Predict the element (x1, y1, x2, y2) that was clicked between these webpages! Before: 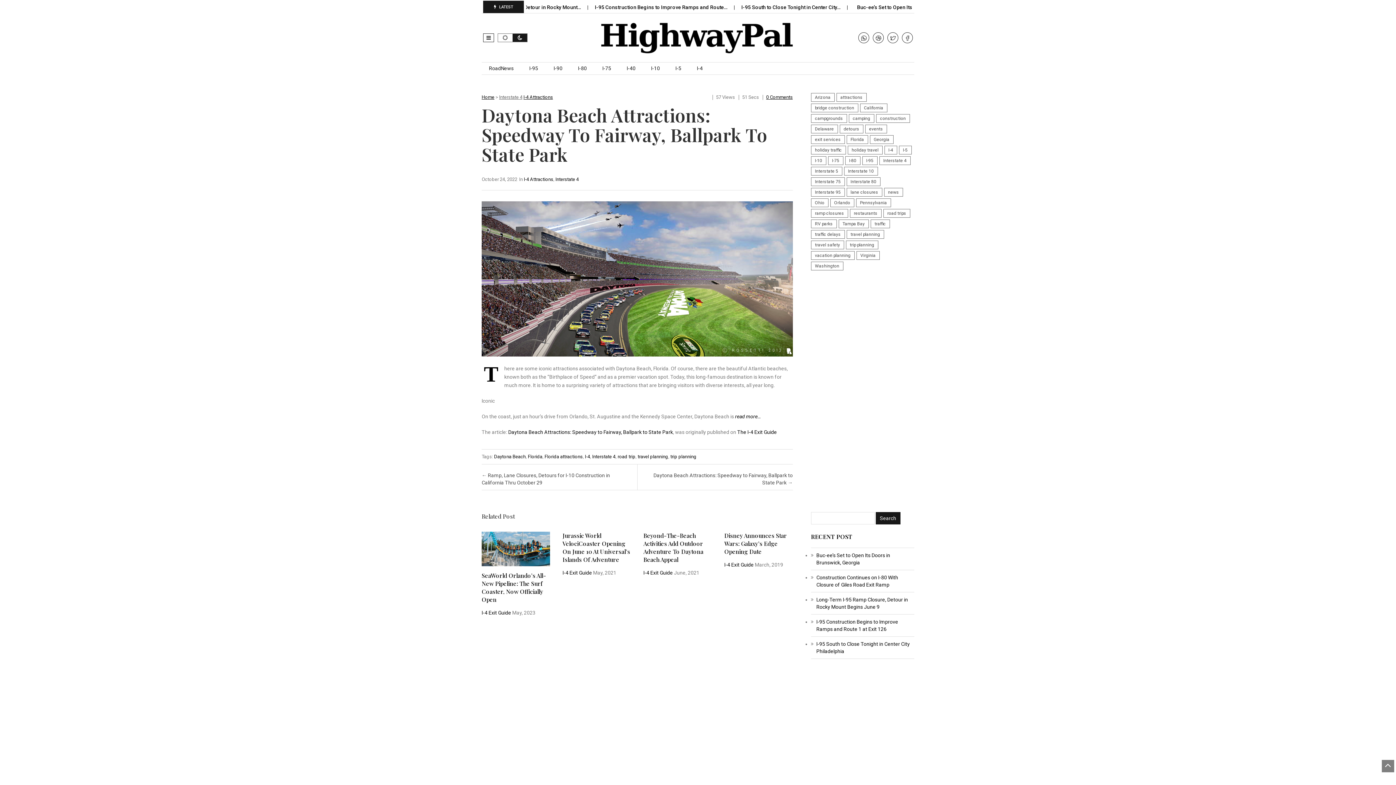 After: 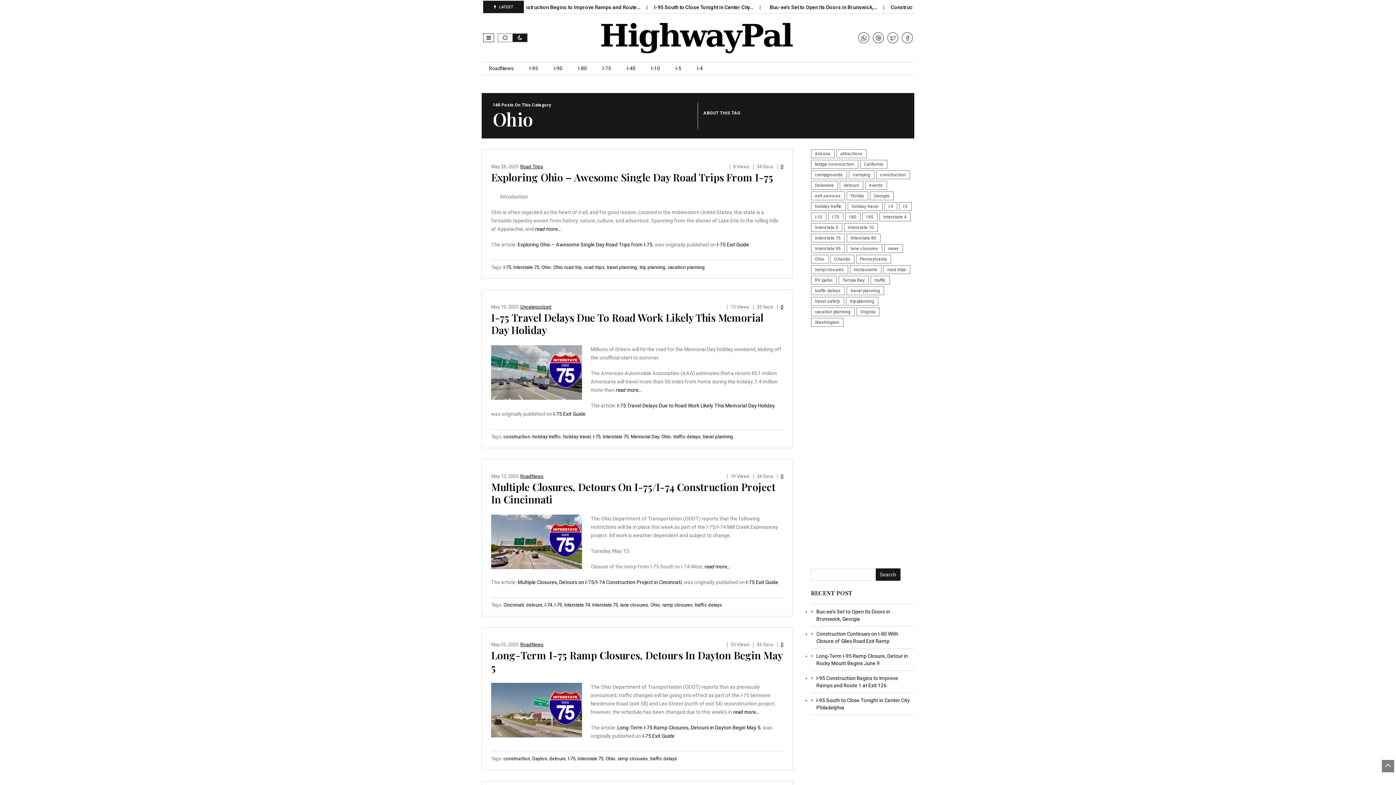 Action: bbox: (811, 198, 828, 207) label: Ohio (148 items)